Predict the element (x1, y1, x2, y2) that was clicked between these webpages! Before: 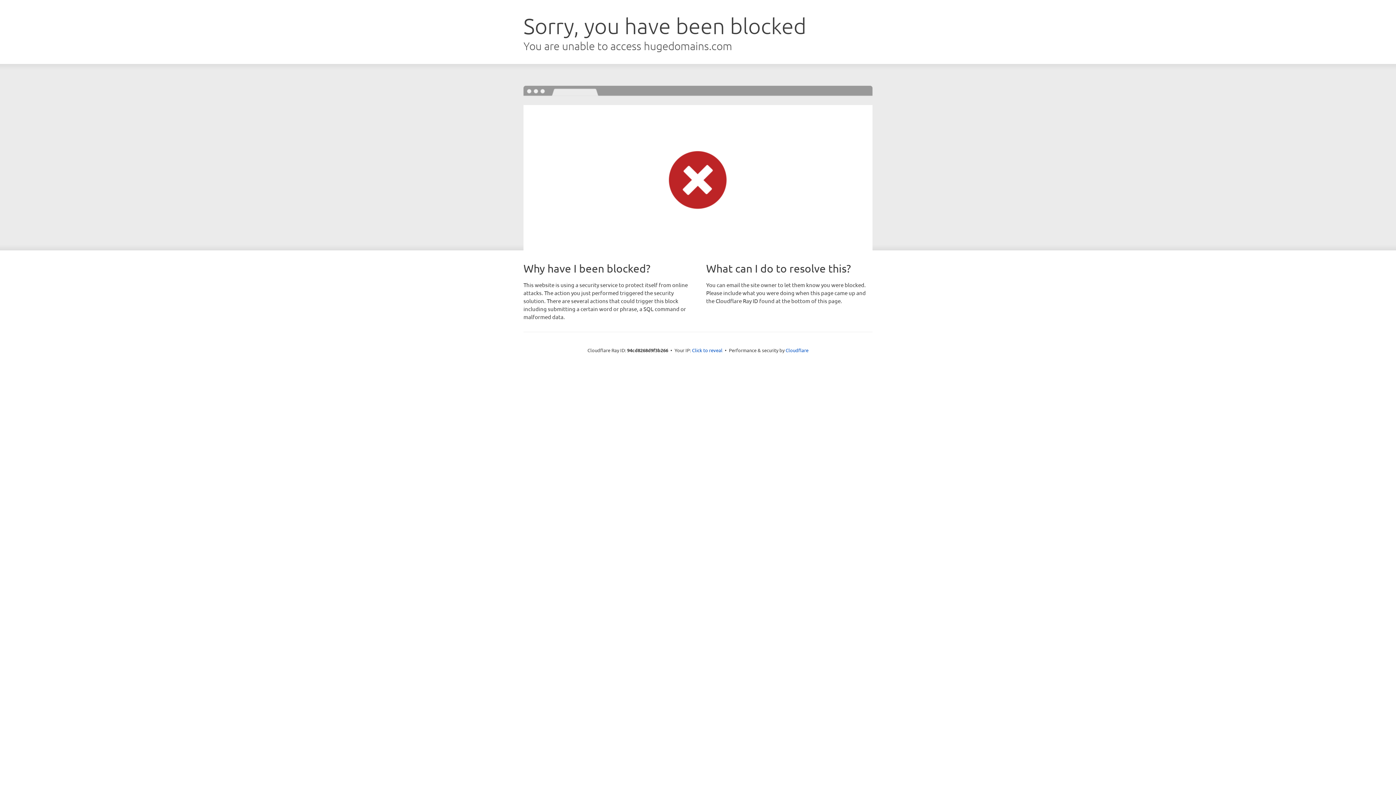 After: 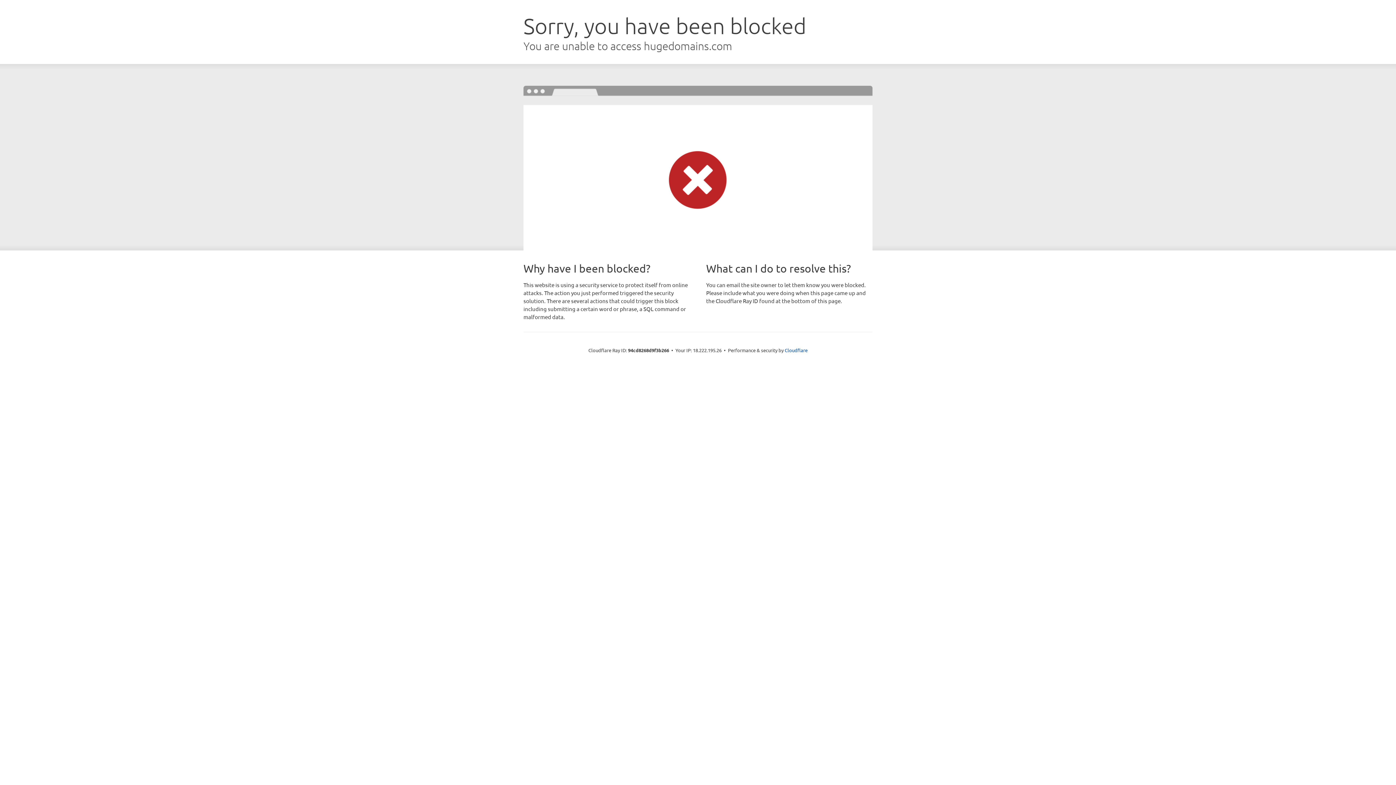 Action: bbox: (692, 346, 722, 353) label: Click to reveal